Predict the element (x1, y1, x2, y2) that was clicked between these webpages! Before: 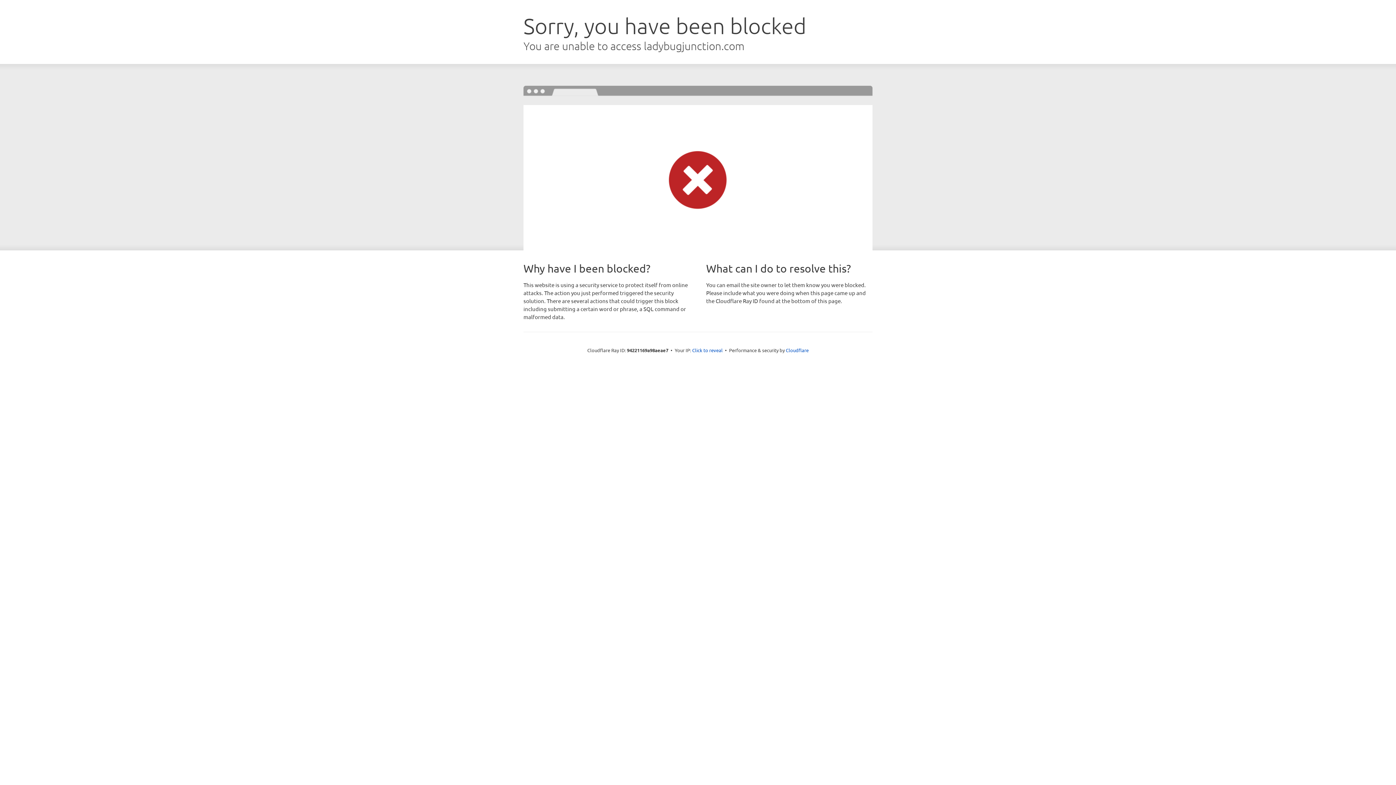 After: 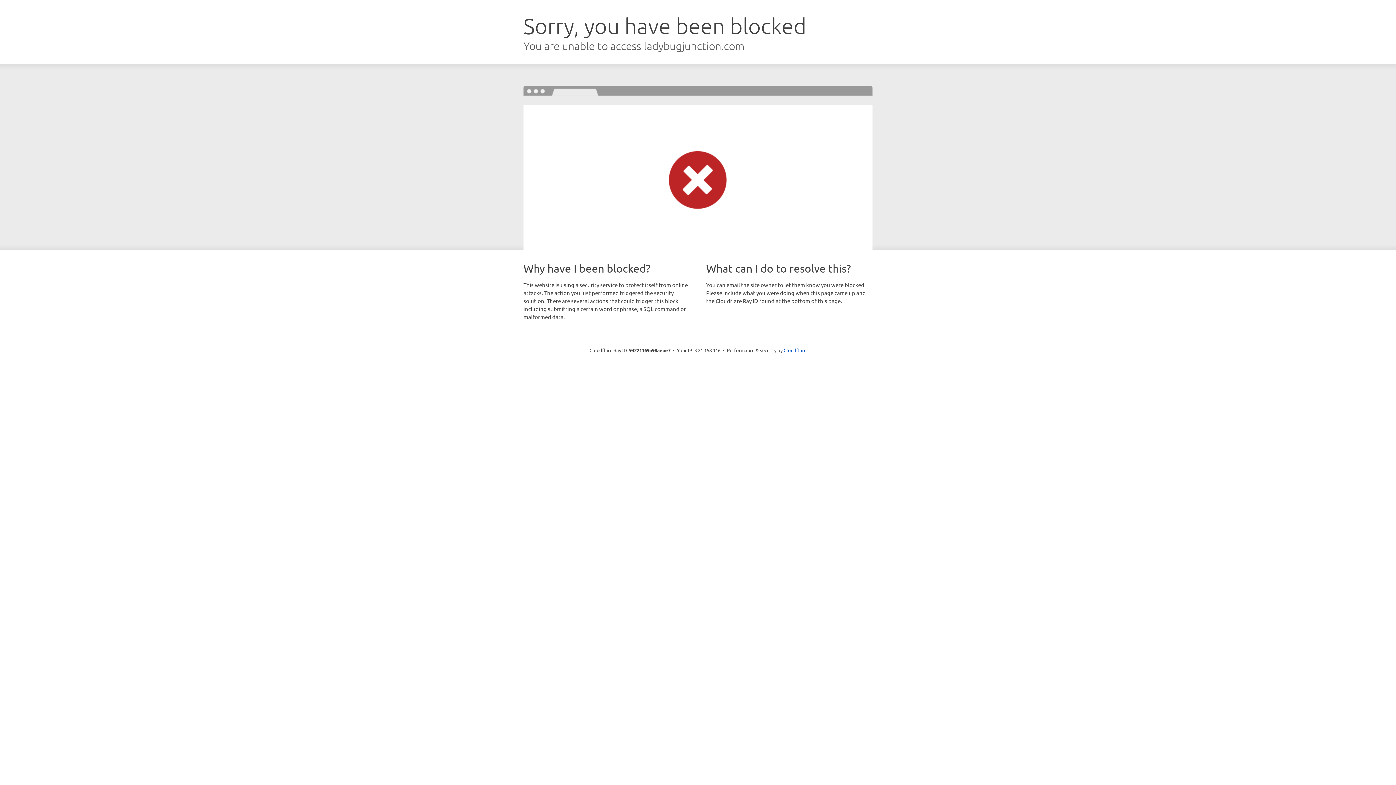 Action: bbox: (692, 346, 722, 353) label: Click to reveal